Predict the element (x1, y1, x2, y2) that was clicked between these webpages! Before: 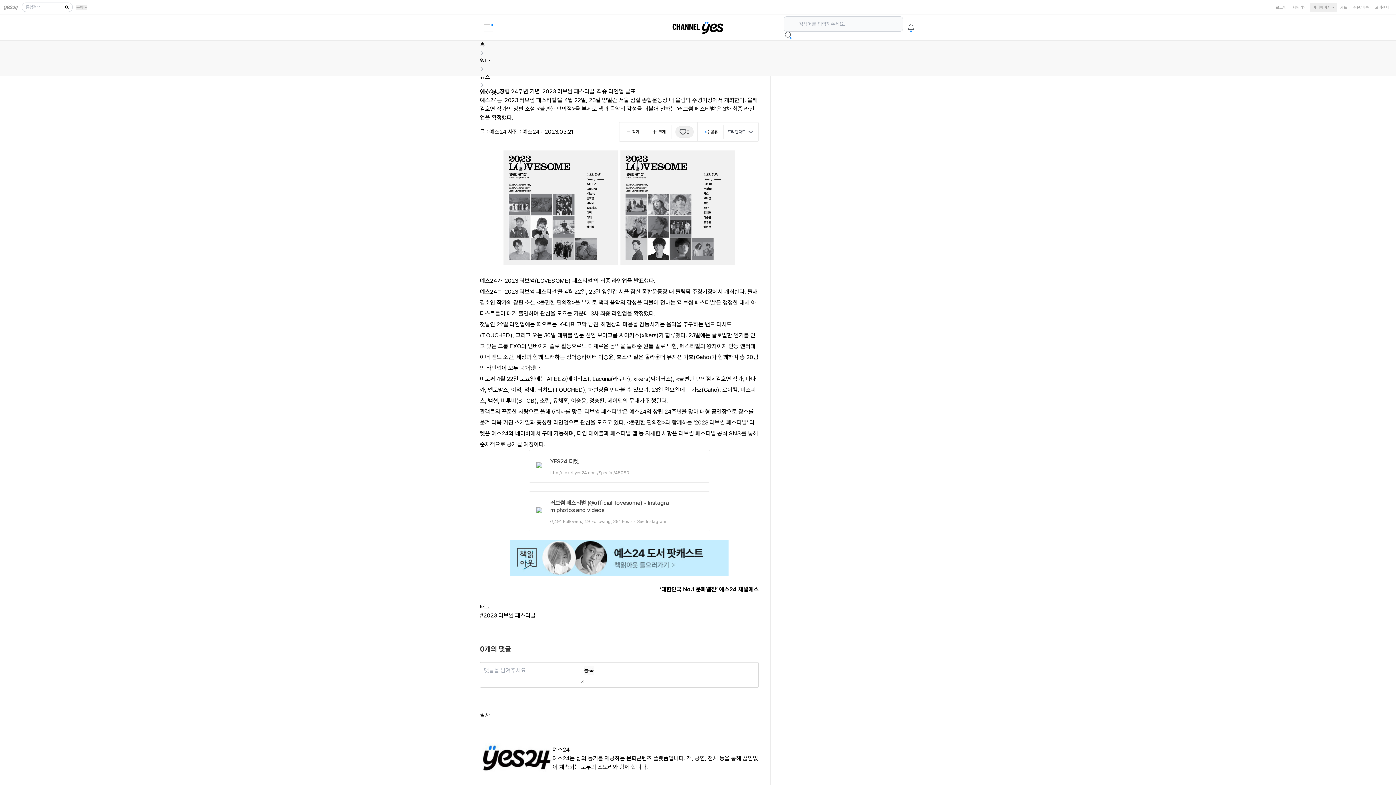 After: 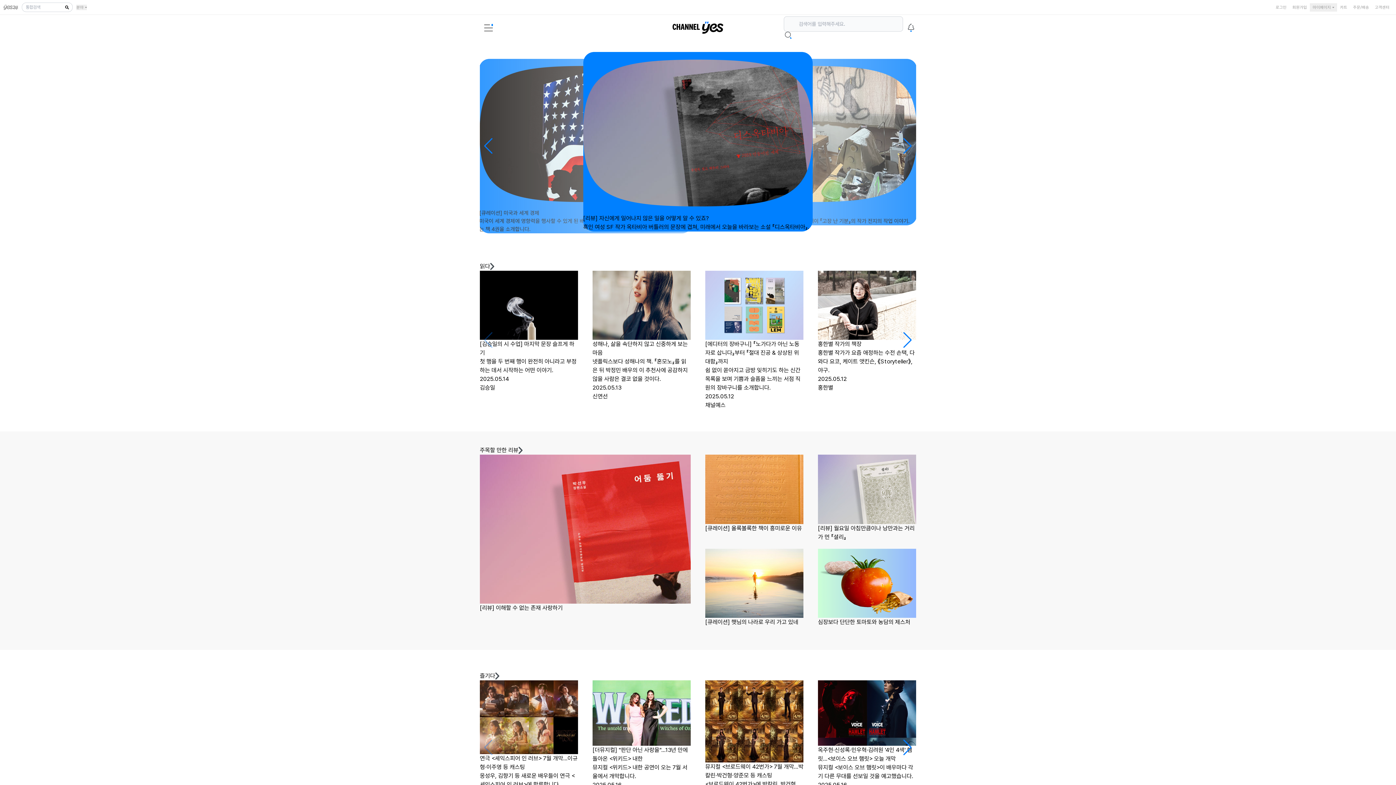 Action: label: 홈 bbox: (480, 40, 916, 49)